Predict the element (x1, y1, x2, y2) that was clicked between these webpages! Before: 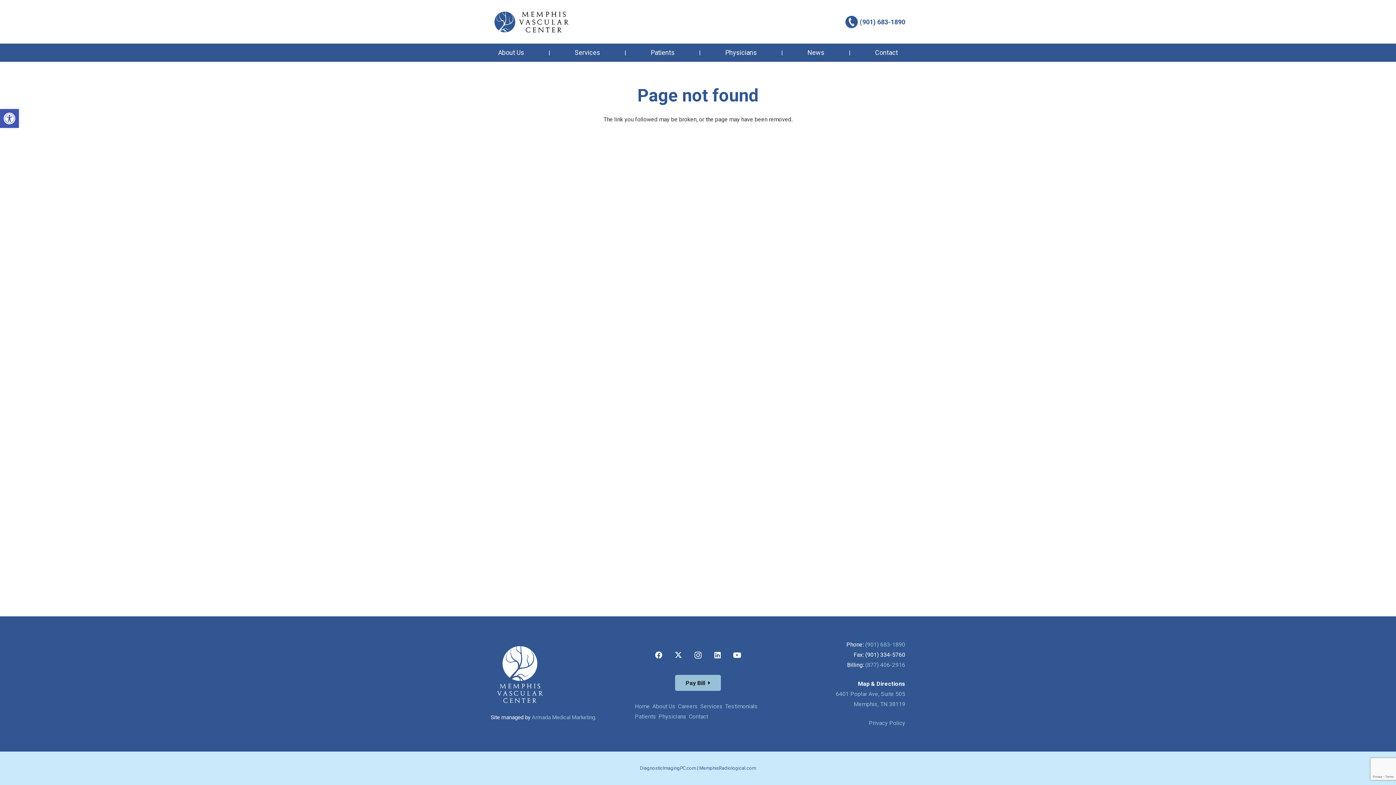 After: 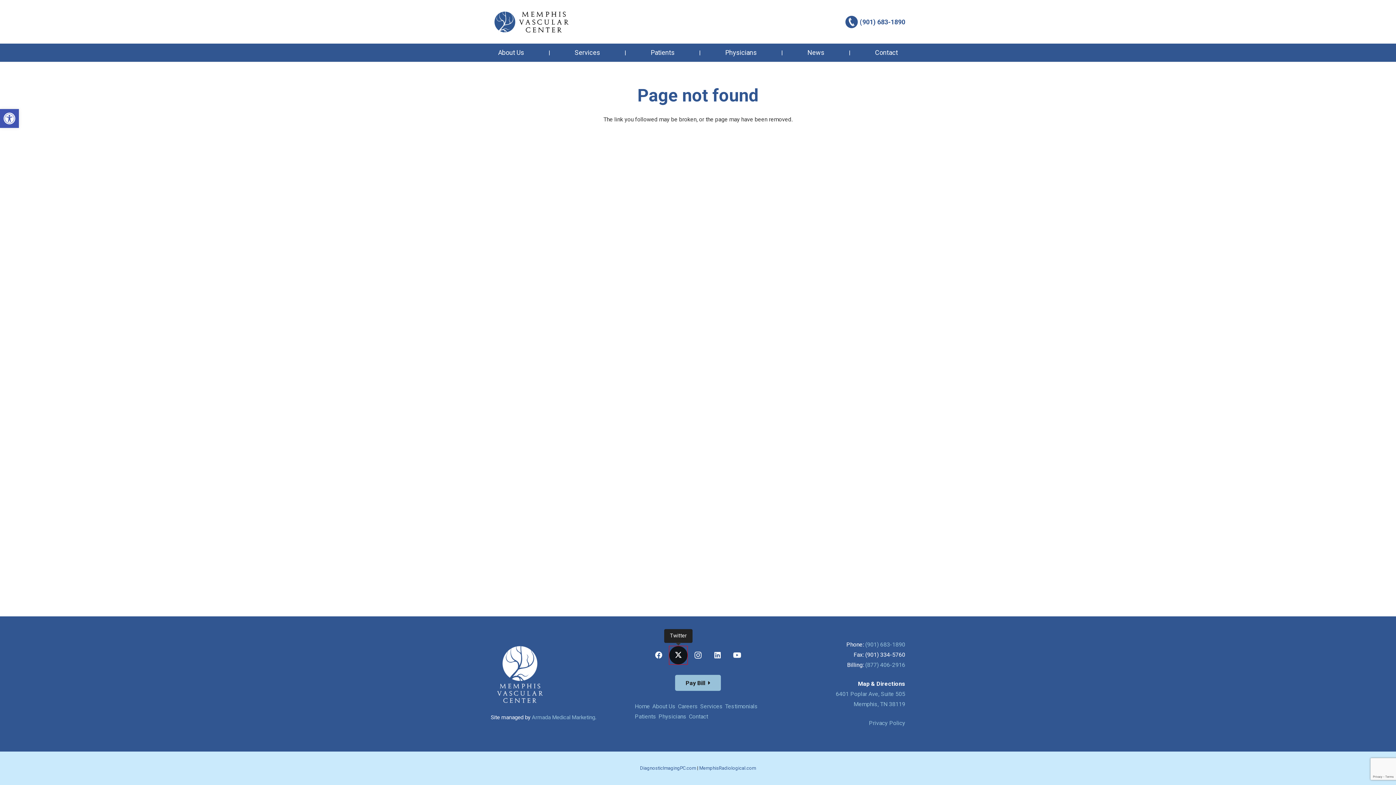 Action: label: Twitter bbox: (669, 646, 687, 664)